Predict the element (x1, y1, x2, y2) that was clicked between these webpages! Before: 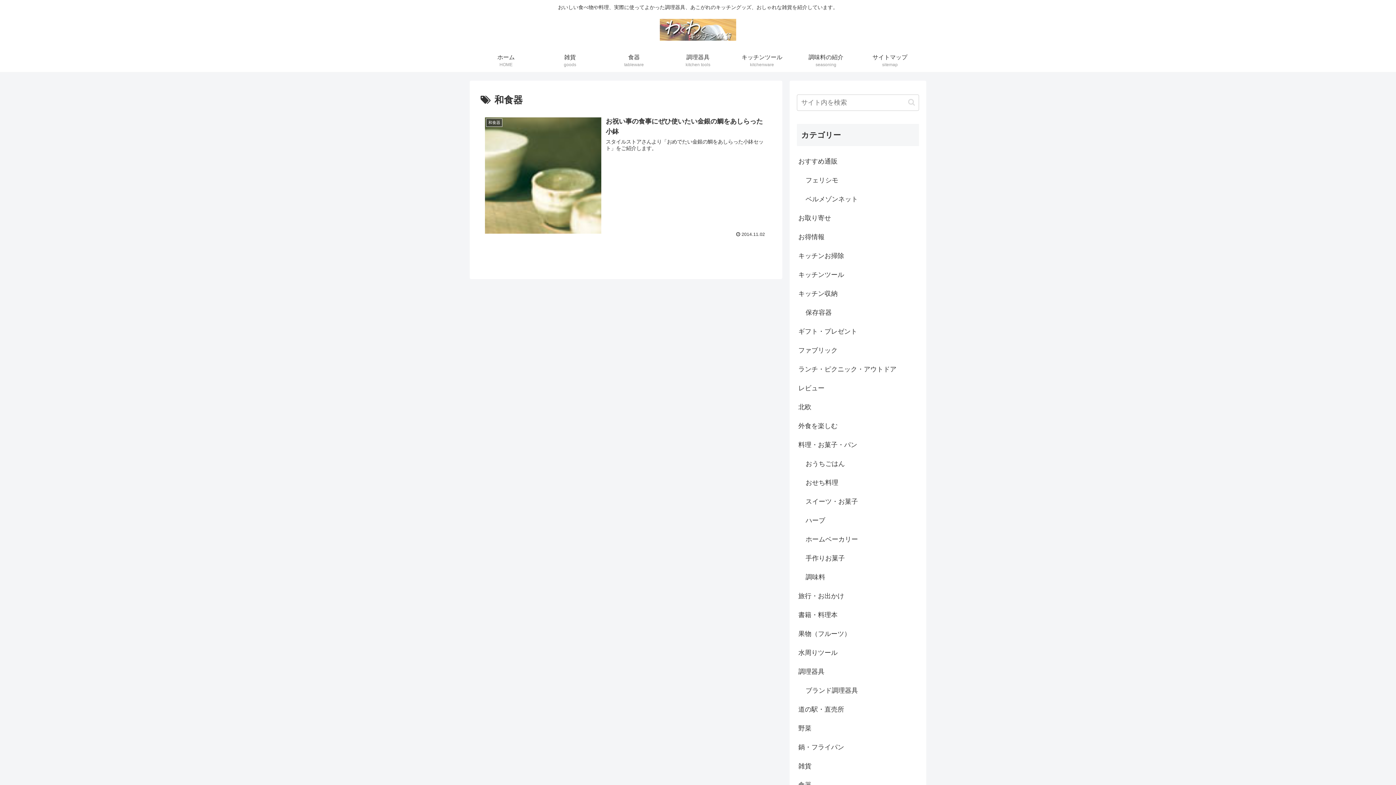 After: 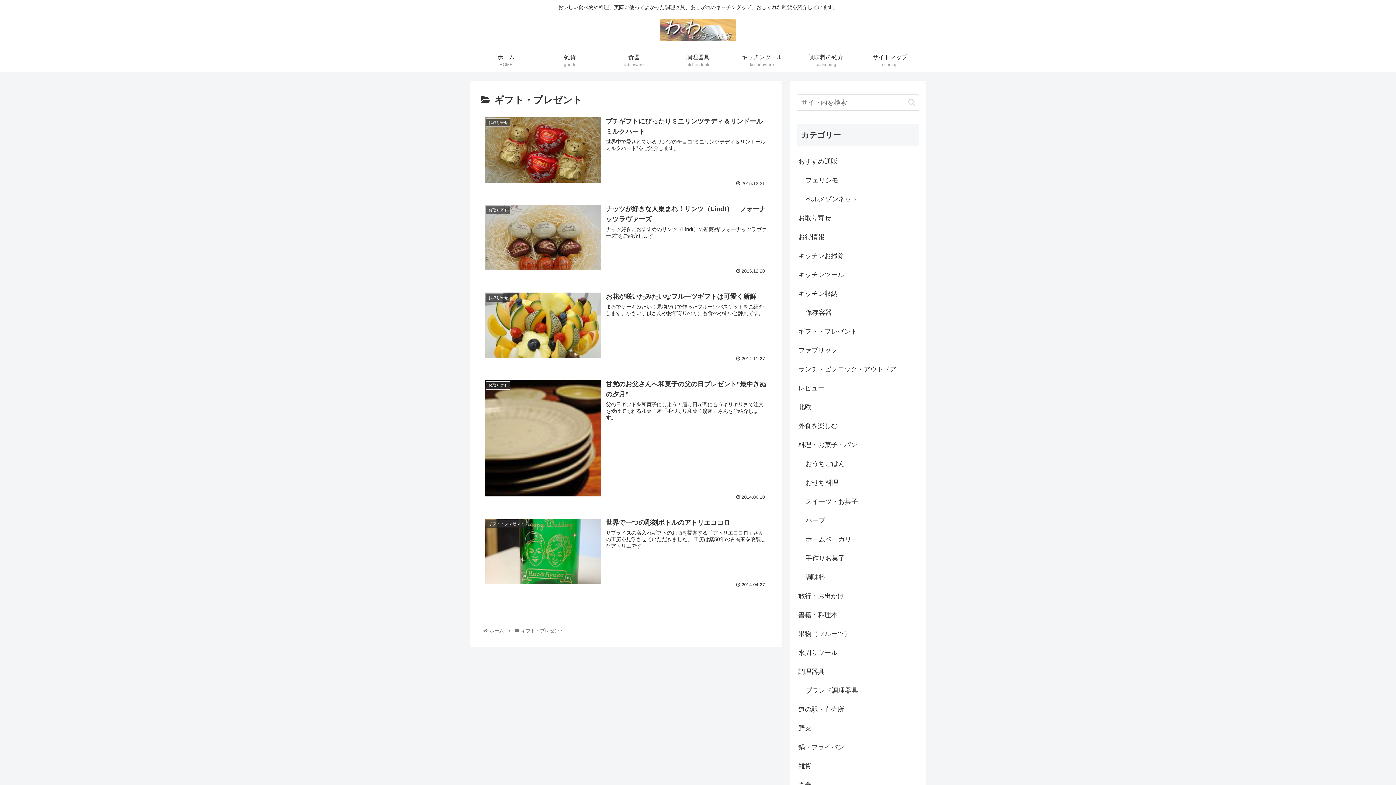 Action: label: ギフト・プレゼント bbox: (797, 322, 919, 341)